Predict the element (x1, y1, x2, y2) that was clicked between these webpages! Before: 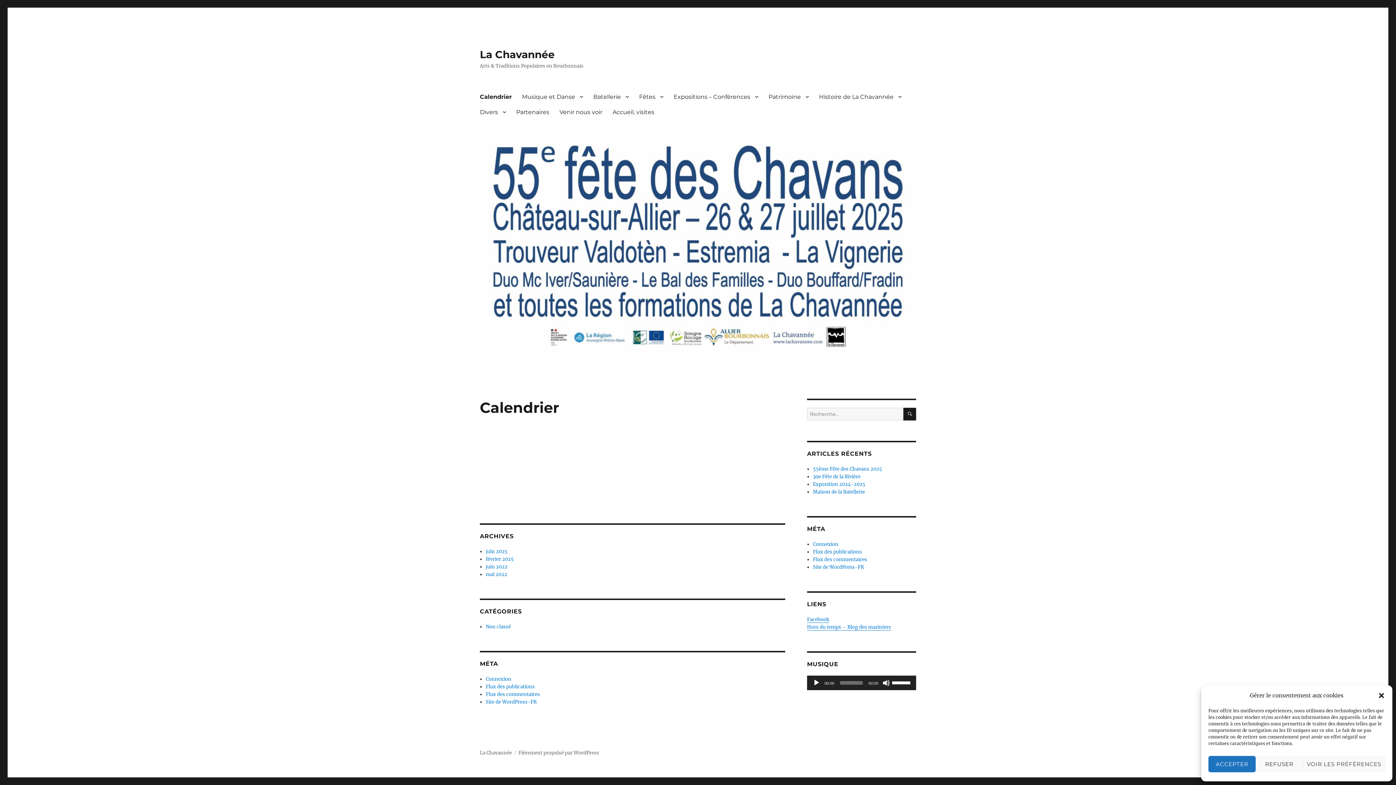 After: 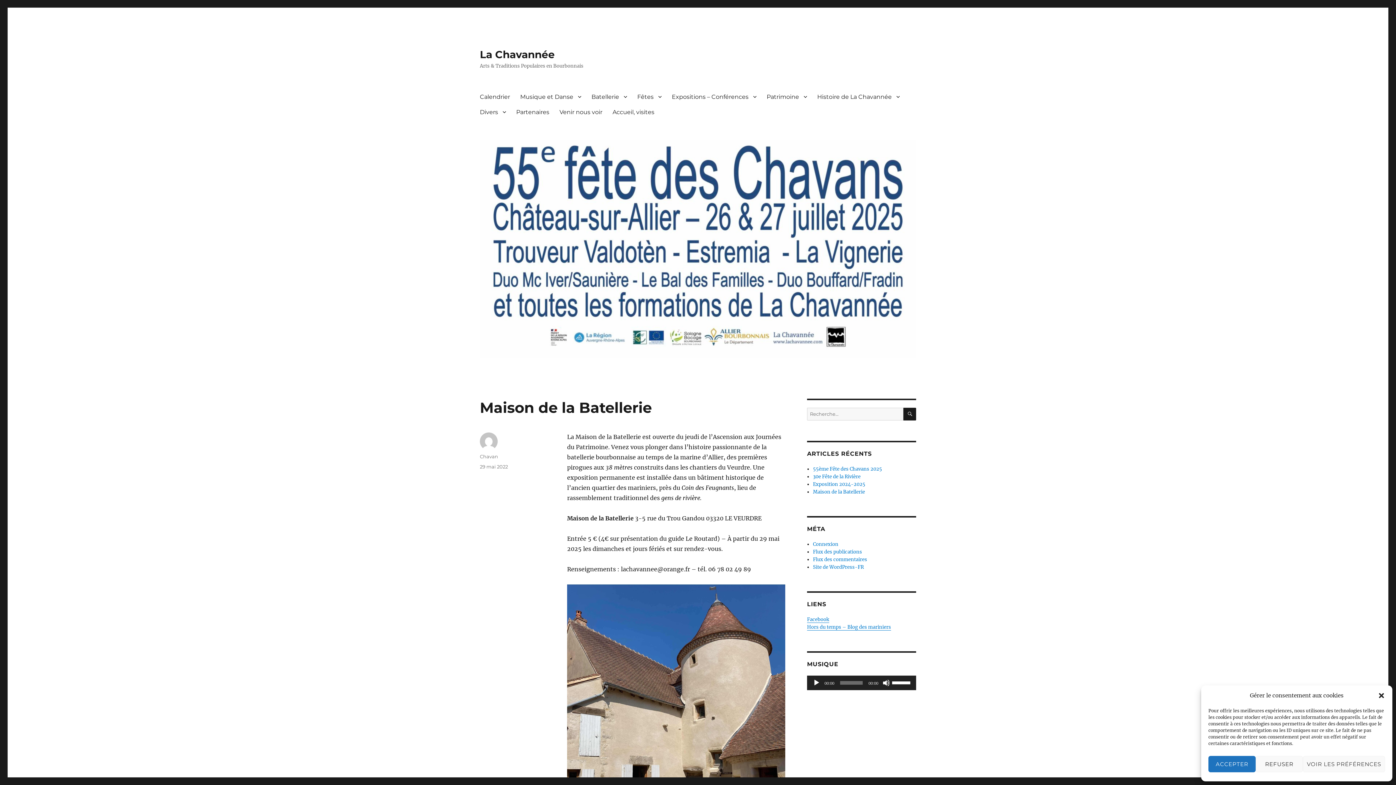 Action: label: Maison de la Batellerie bbox: (813, 489, 865, 495)